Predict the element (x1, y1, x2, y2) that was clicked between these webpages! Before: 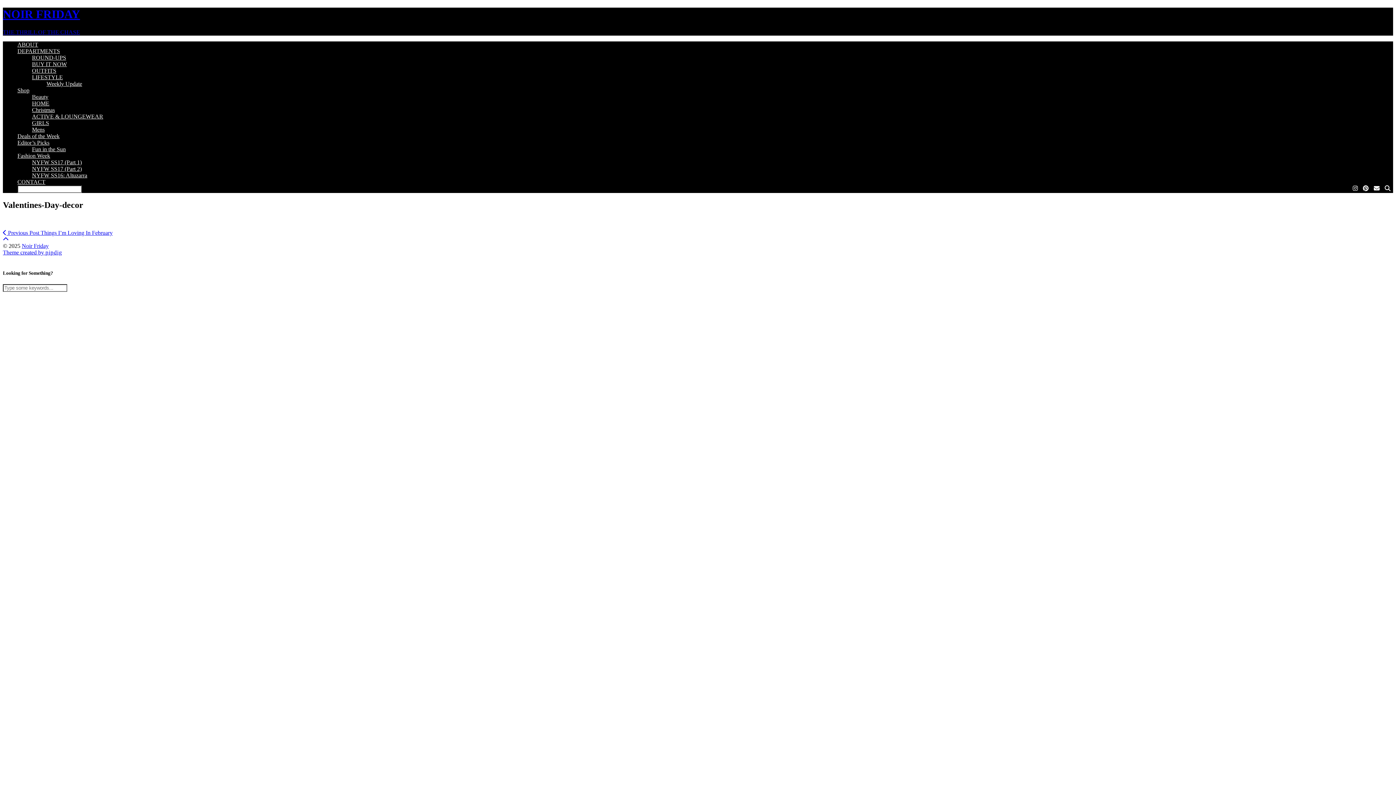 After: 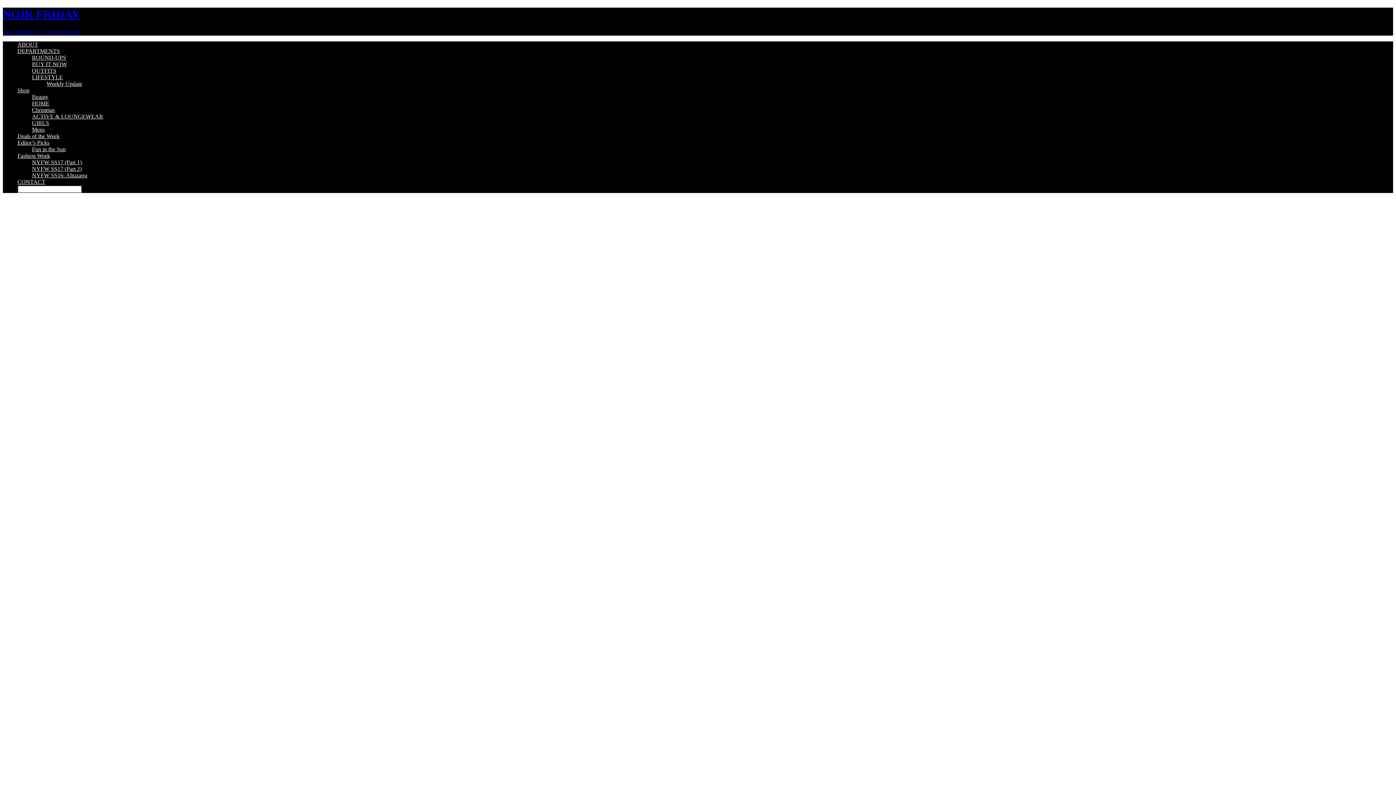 Action: label: ROUND-UPS bbox: (32, 54, 66, 60)